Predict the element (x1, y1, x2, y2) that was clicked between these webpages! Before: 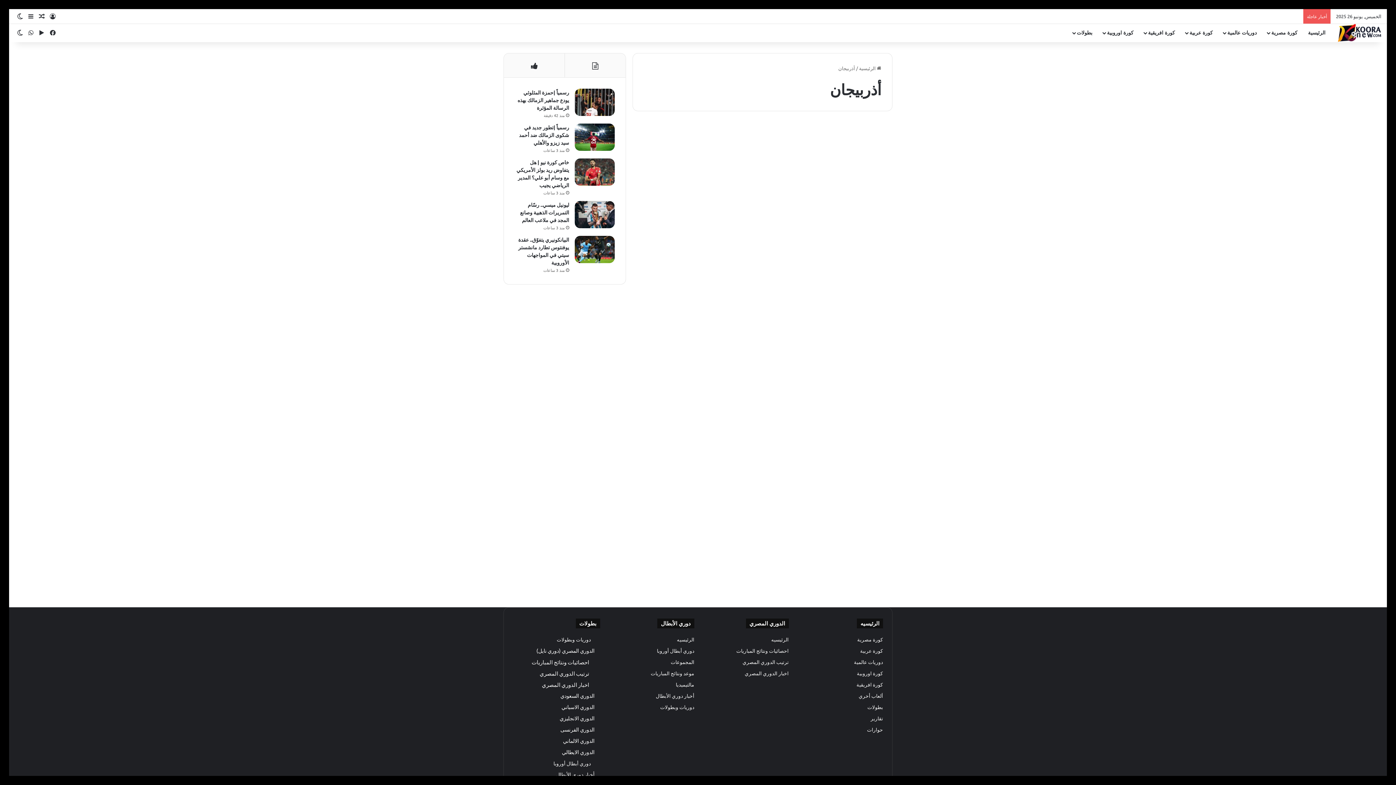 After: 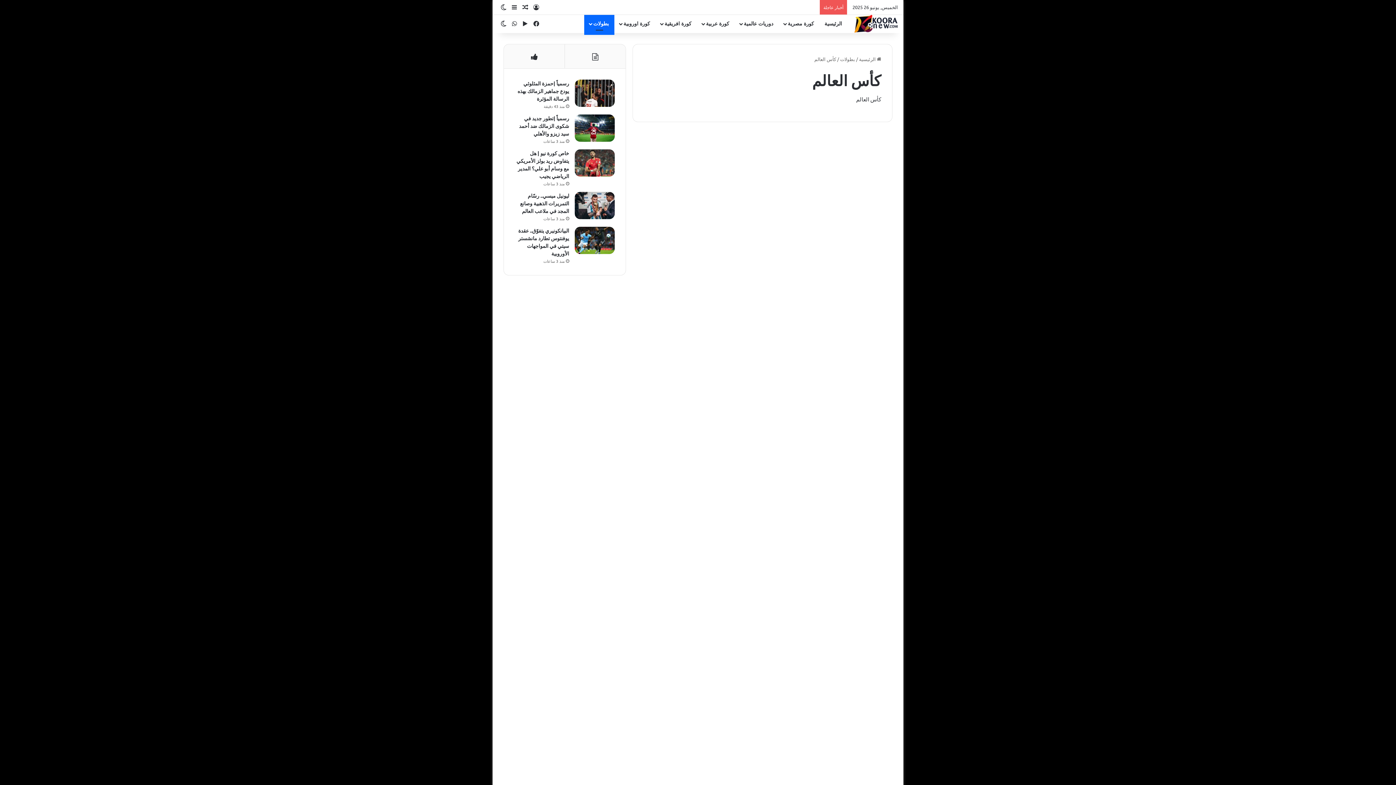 Action: label: كأس العالم bbox: (716, 293, 746, 303)